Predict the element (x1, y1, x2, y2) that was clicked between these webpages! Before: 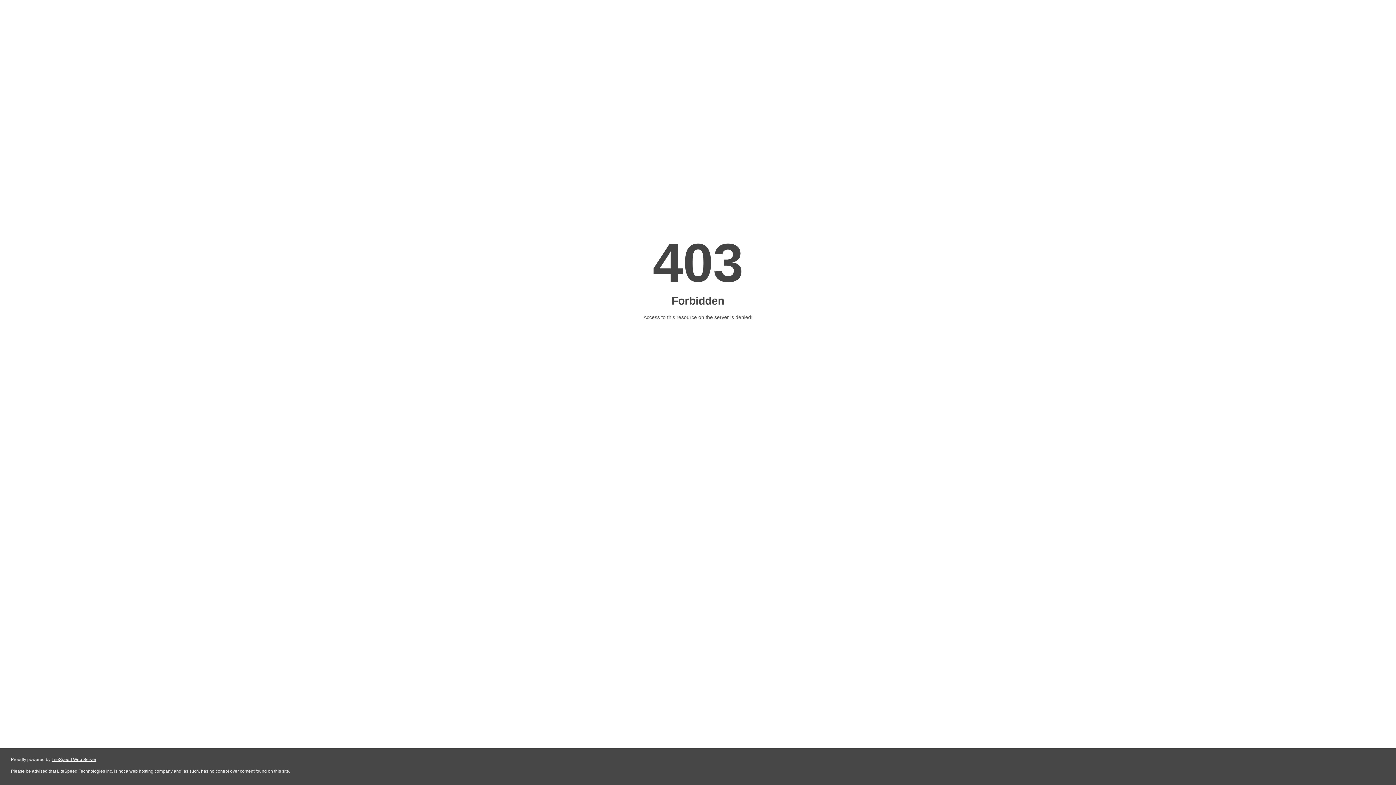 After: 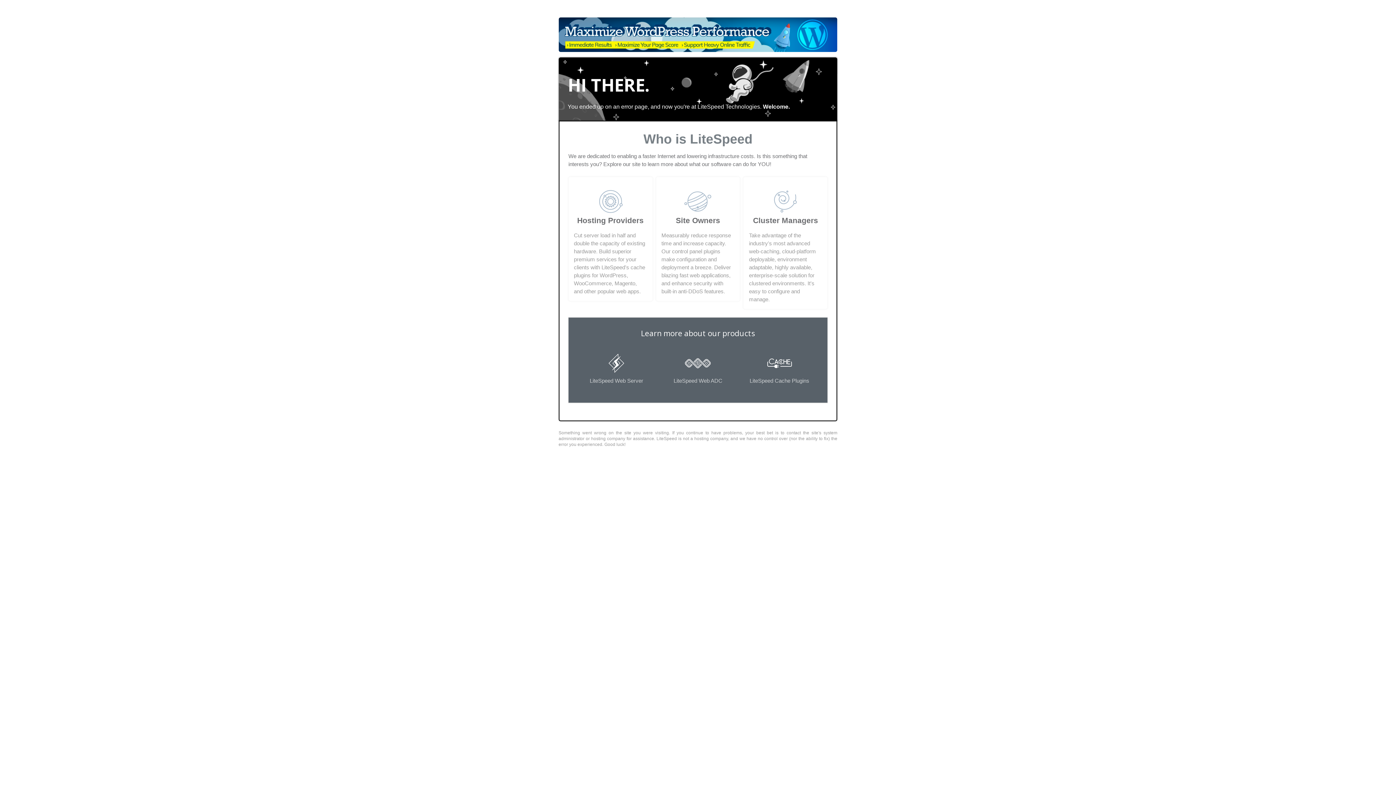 Action: bbox: (51, 757, 96, 762) label: LiteSpeed Web Server